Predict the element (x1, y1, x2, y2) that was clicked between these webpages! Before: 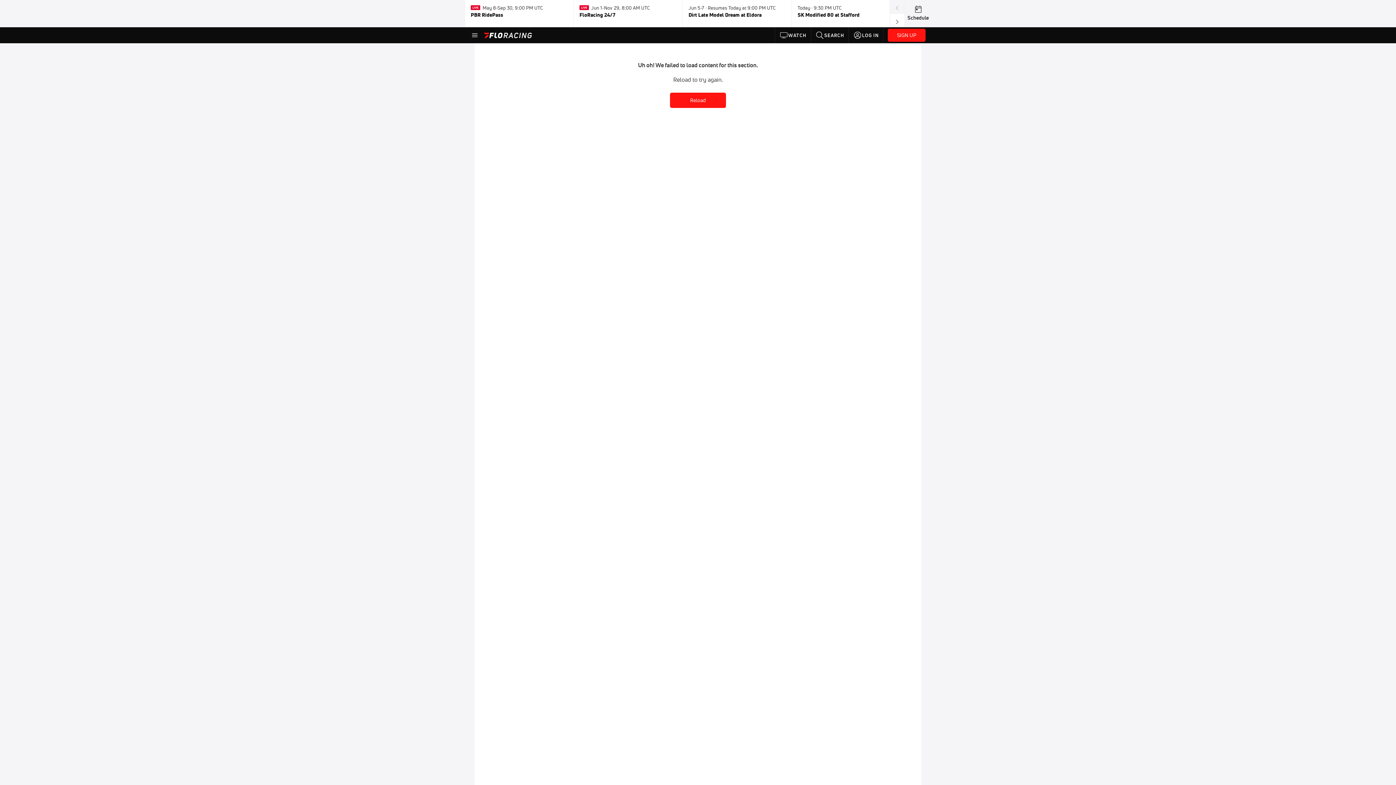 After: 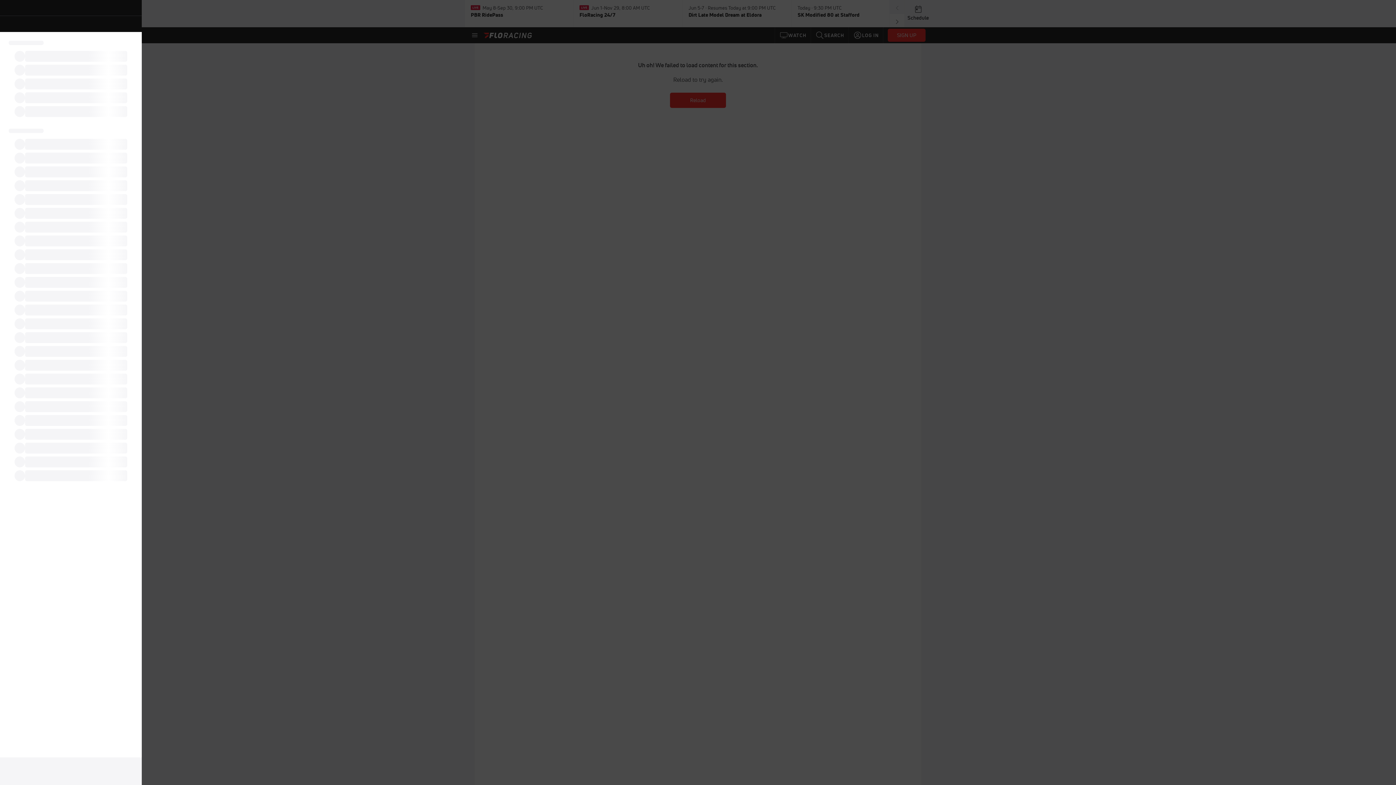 Action: bbox: (470, 30, 479, 39)